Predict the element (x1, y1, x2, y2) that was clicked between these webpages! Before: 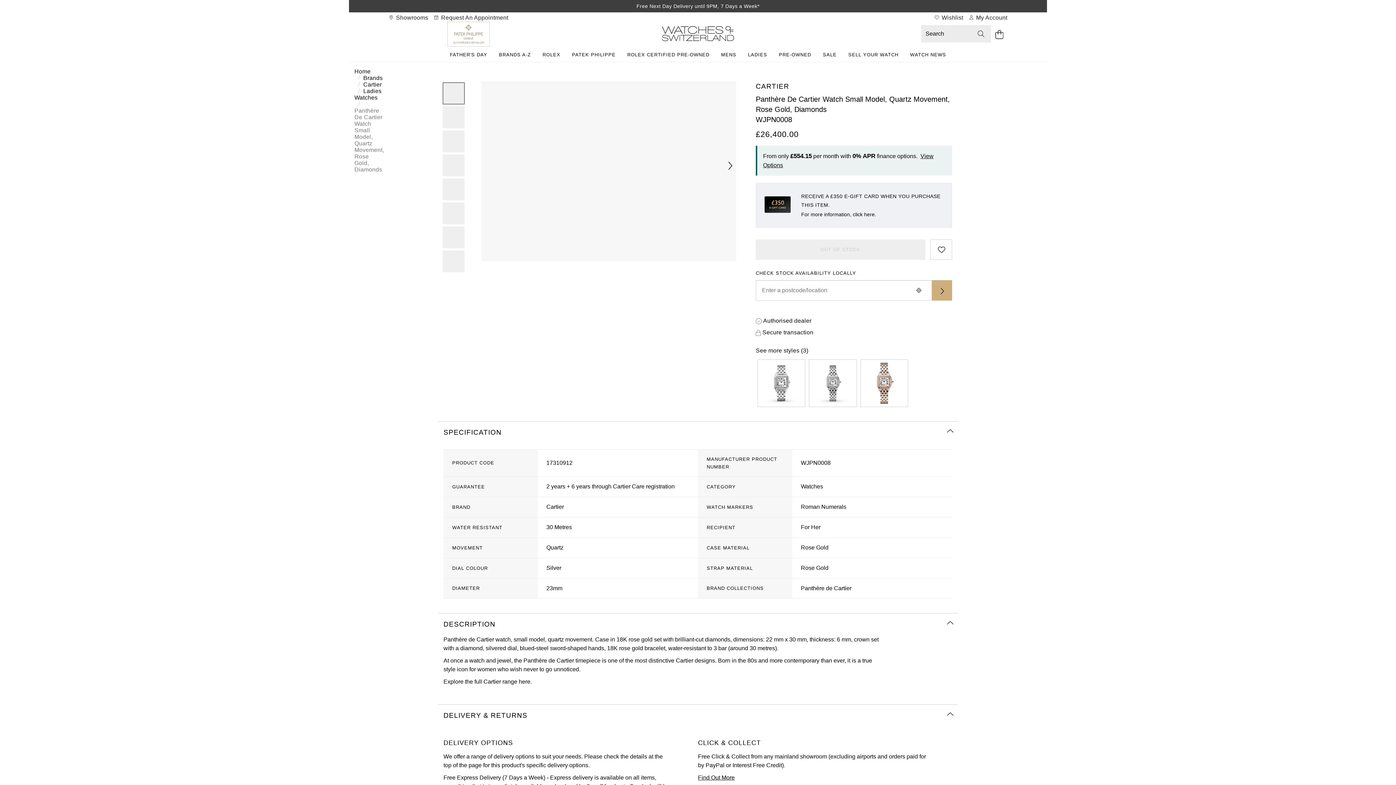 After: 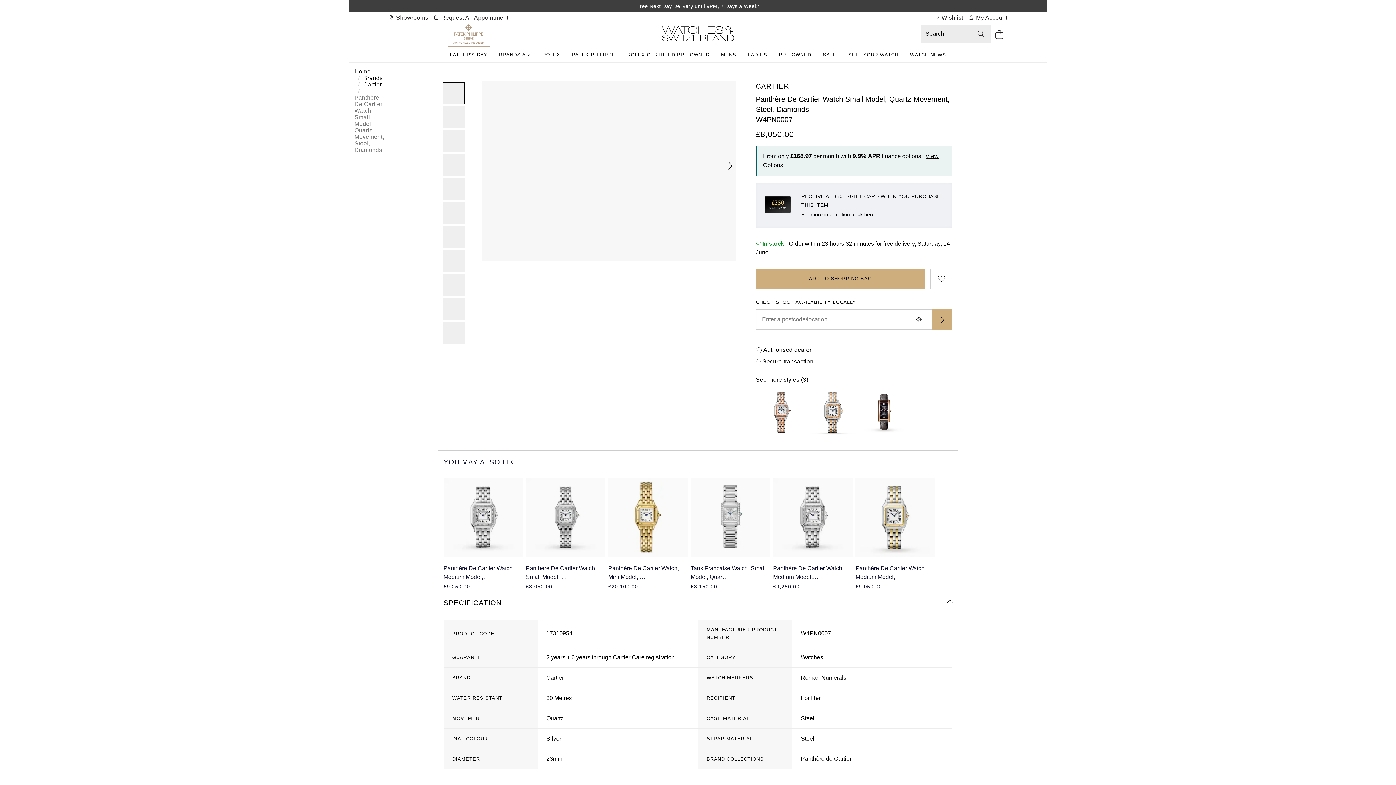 Action: label: More Styles - Cartier Panthère De Cartier Watch Small Model, Quartz Movement, Steel, Diamonds bbox: (807, 357, 858, 409)